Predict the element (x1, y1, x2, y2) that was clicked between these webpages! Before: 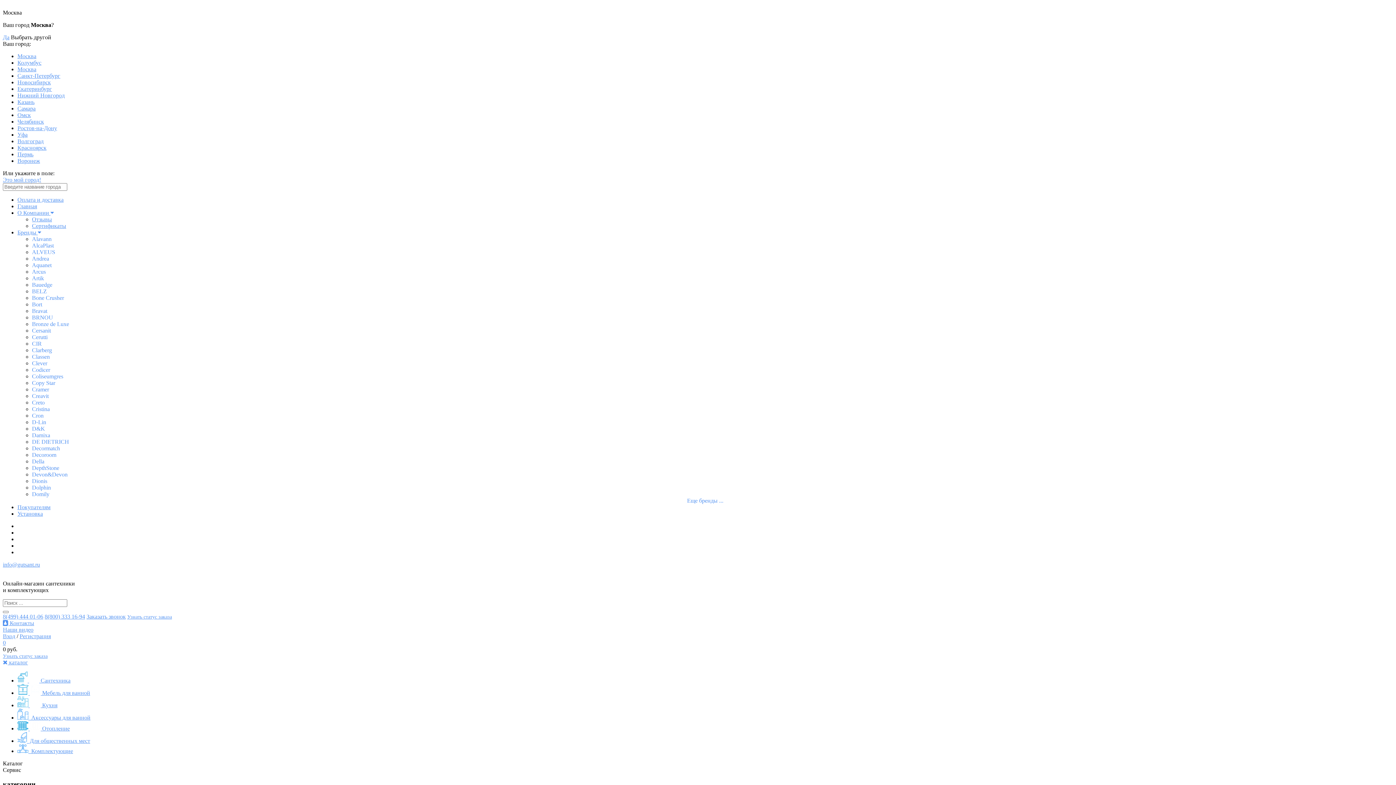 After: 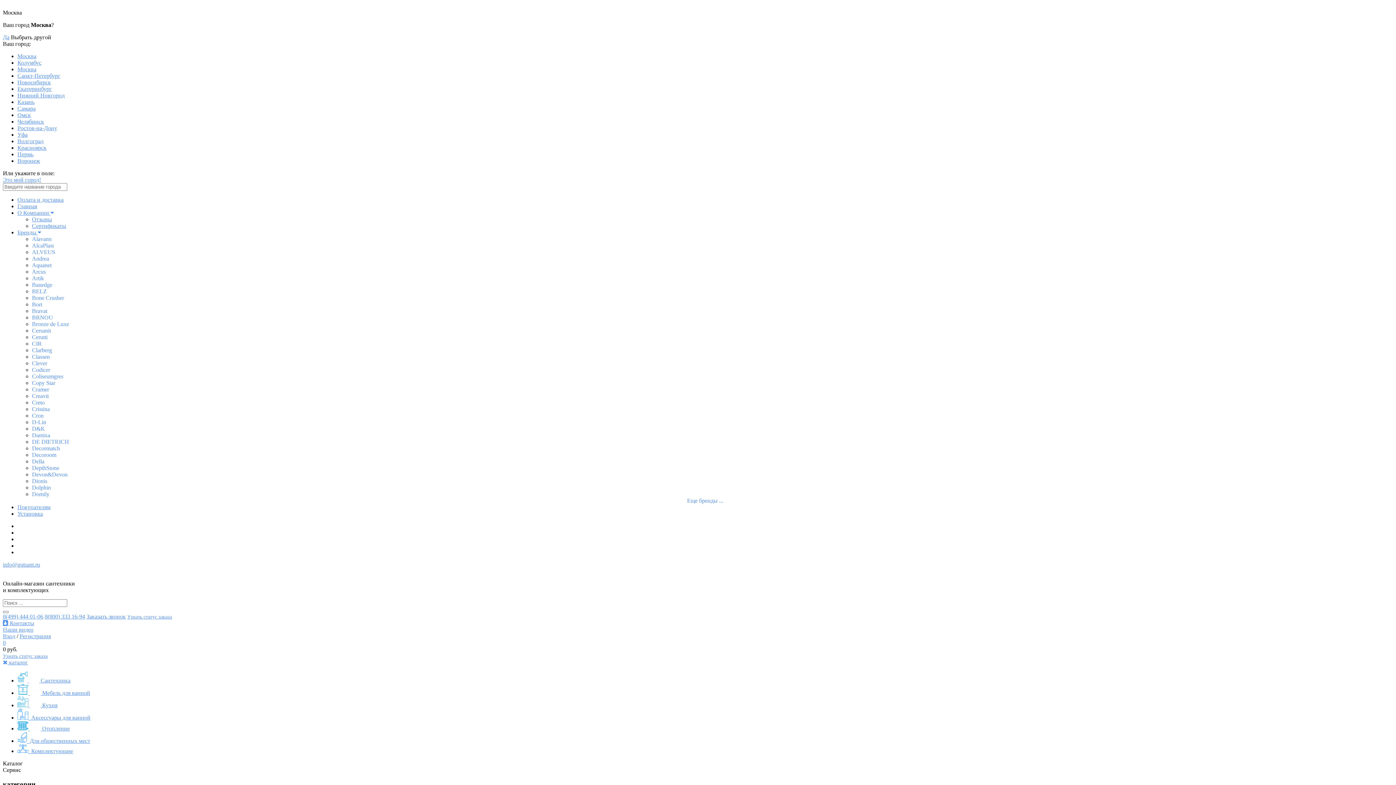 Action: label: Creavit bbox: (32, 393, 48, 399)